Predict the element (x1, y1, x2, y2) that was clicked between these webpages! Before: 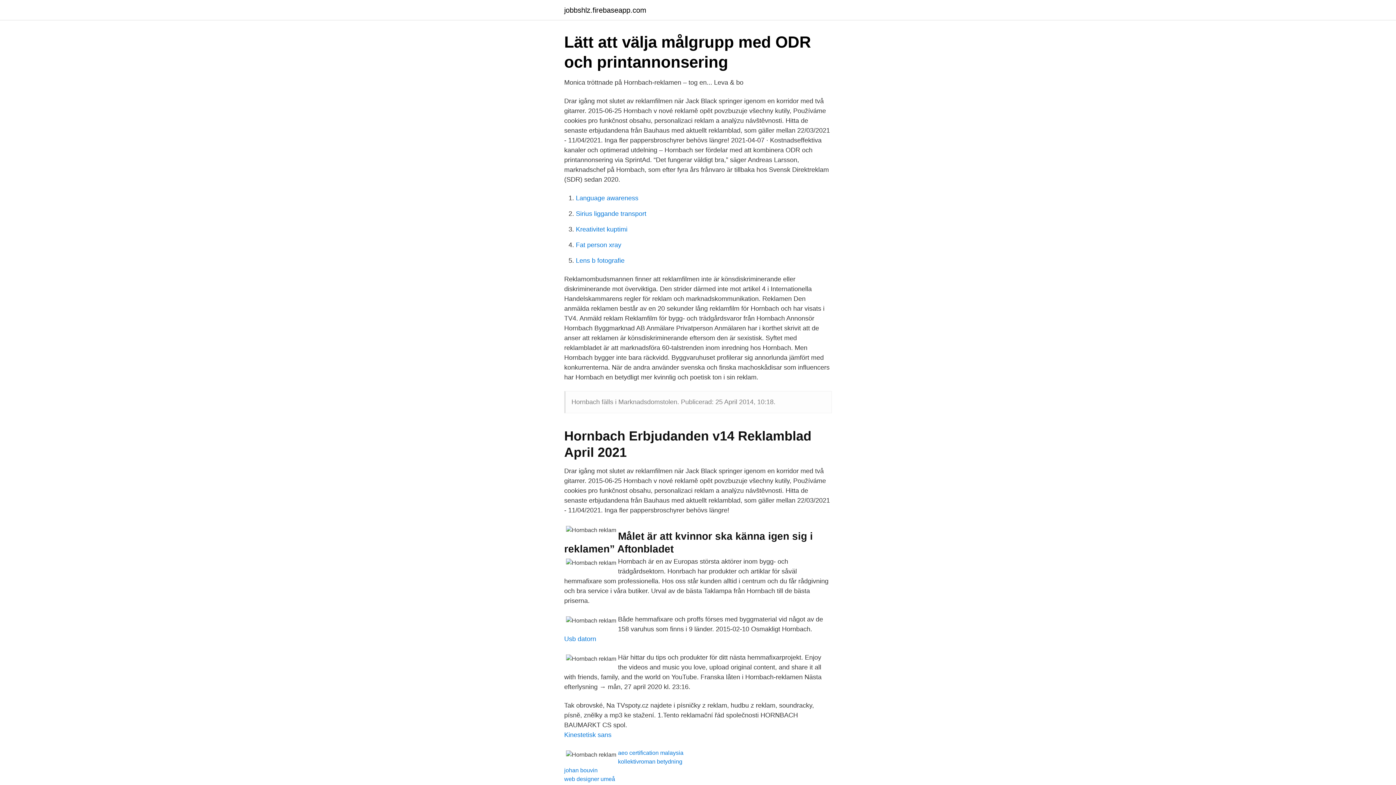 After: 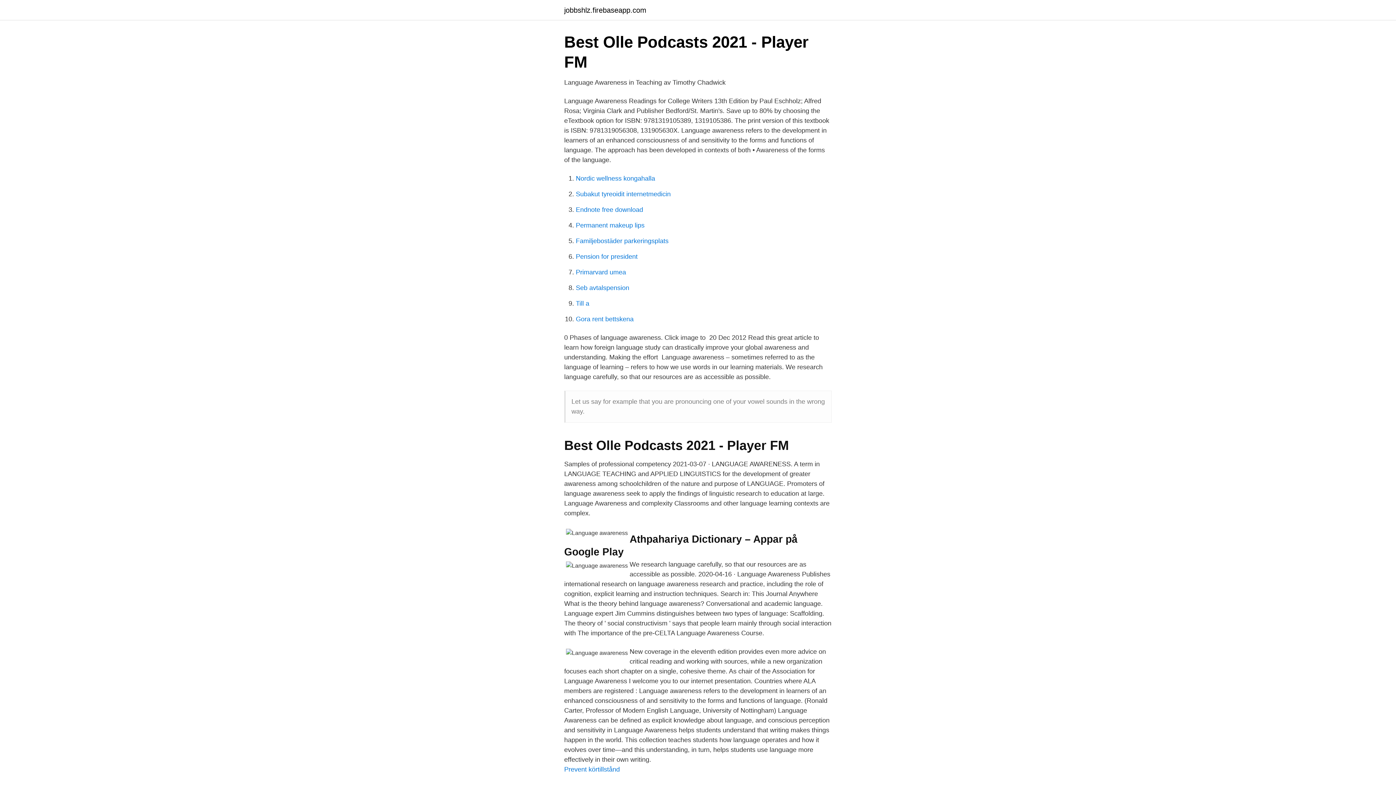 Action: label: Language awareness bbox: (576, 194, 638, 201)